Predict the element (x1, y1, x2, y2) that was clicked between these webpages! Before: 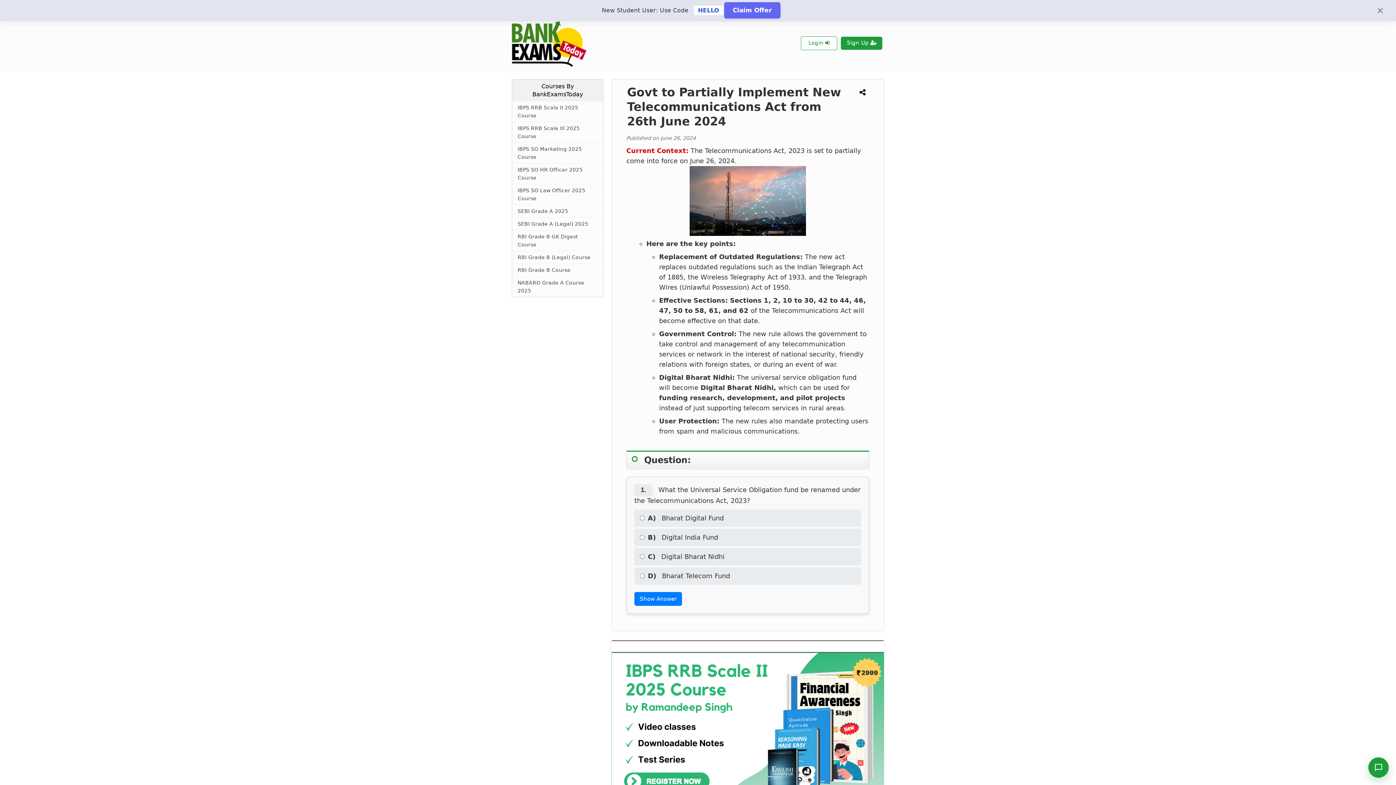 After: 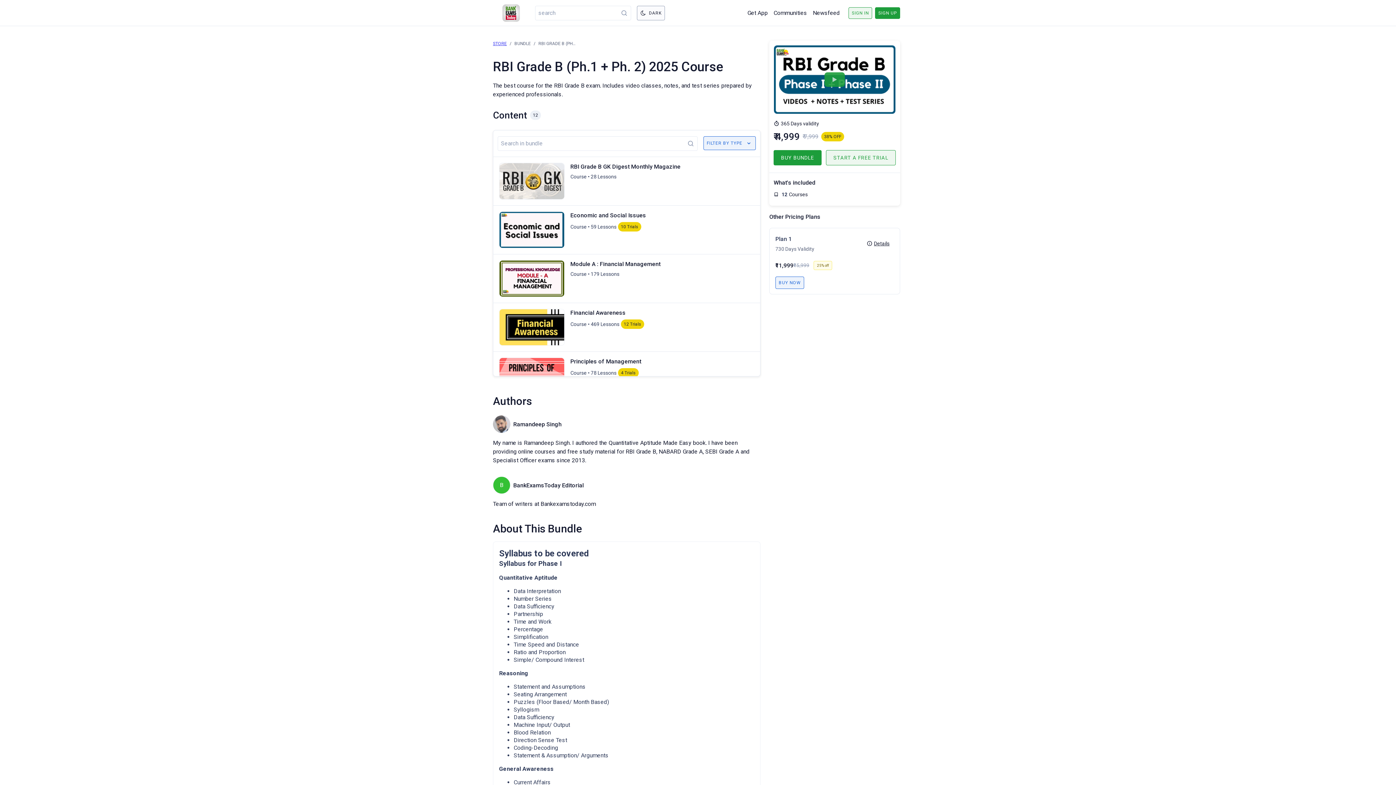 Action: bbox: (512, 264, 603, 276) label: RBI Grade B Course